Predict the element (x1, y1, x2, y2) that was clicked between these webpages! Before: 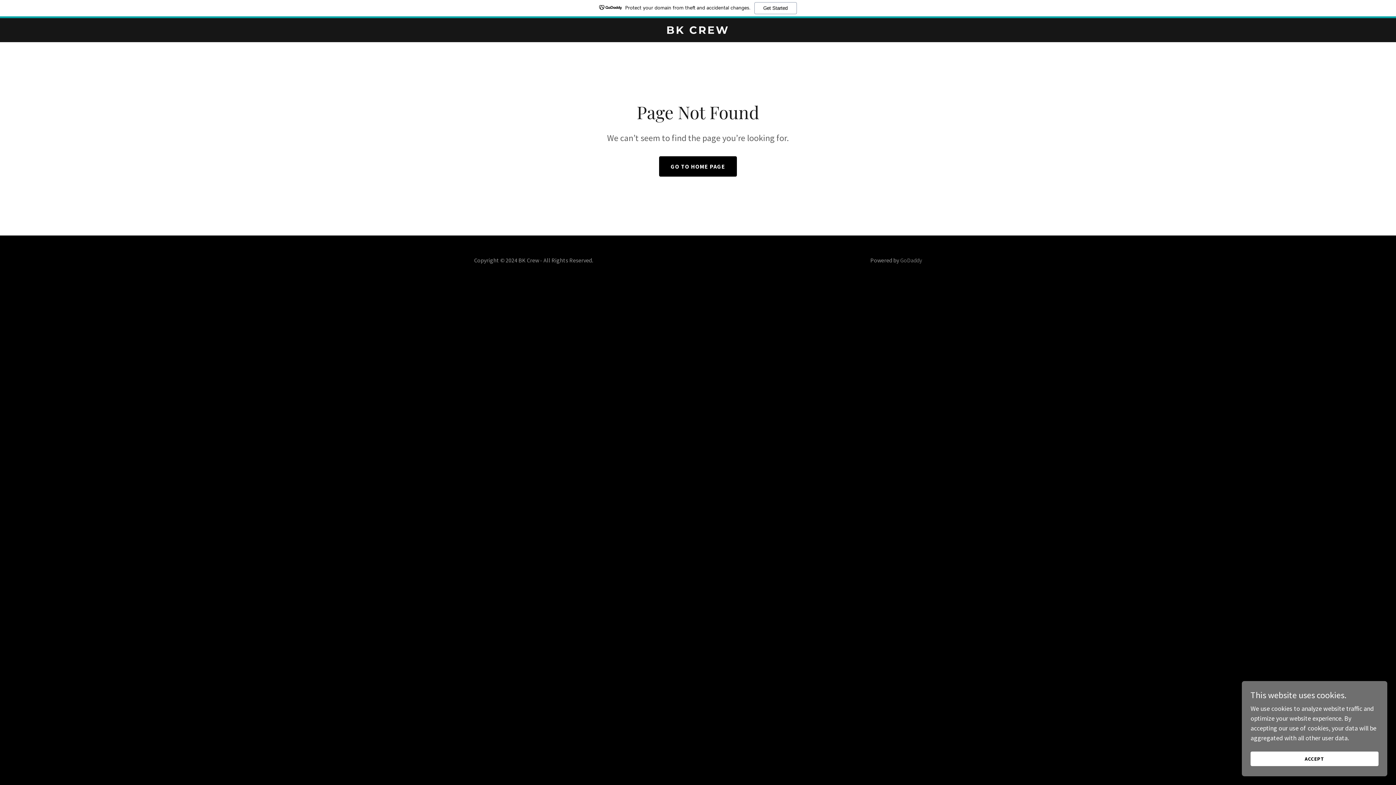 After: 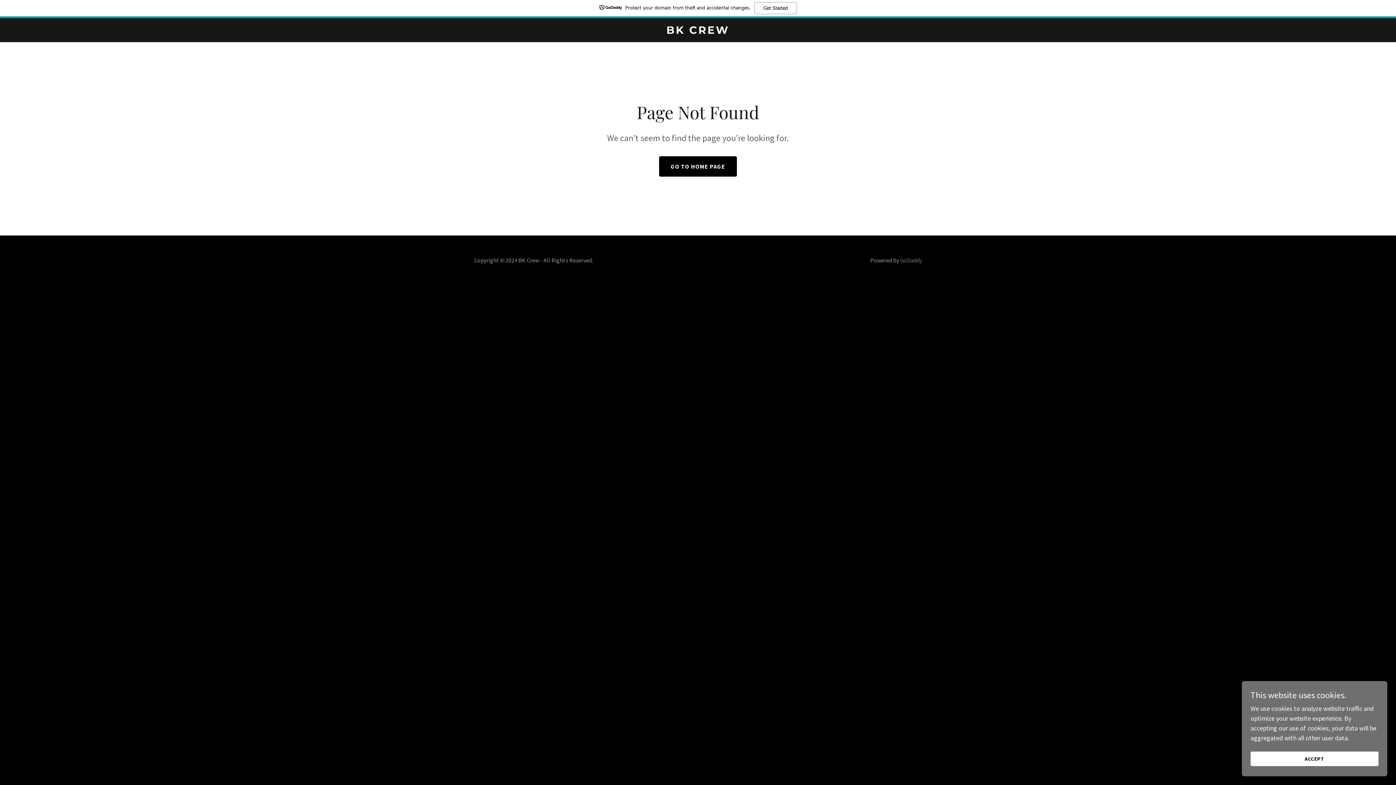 Action: bbox: (0, 0, 1396, 18) label: Protect your domain from theft and accidental changes.
Get Started